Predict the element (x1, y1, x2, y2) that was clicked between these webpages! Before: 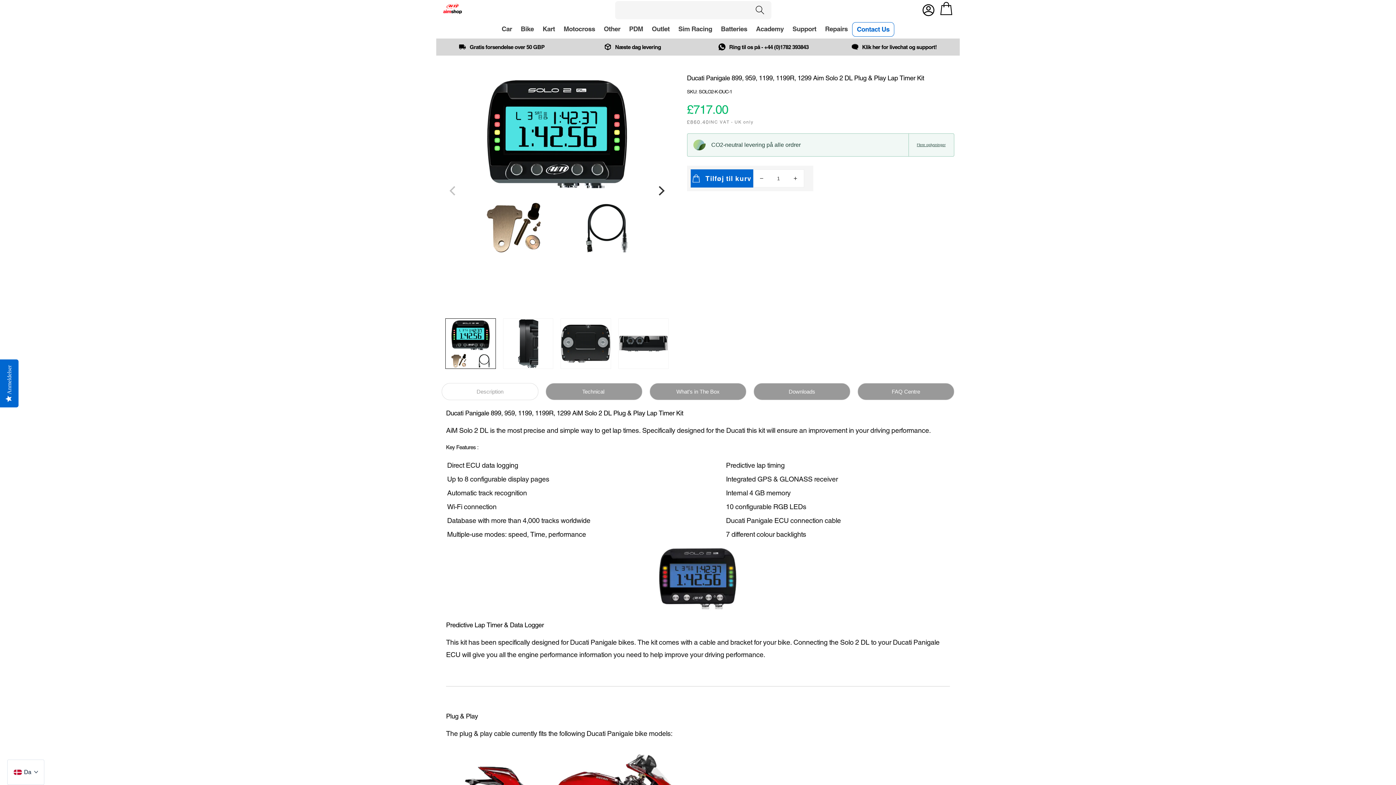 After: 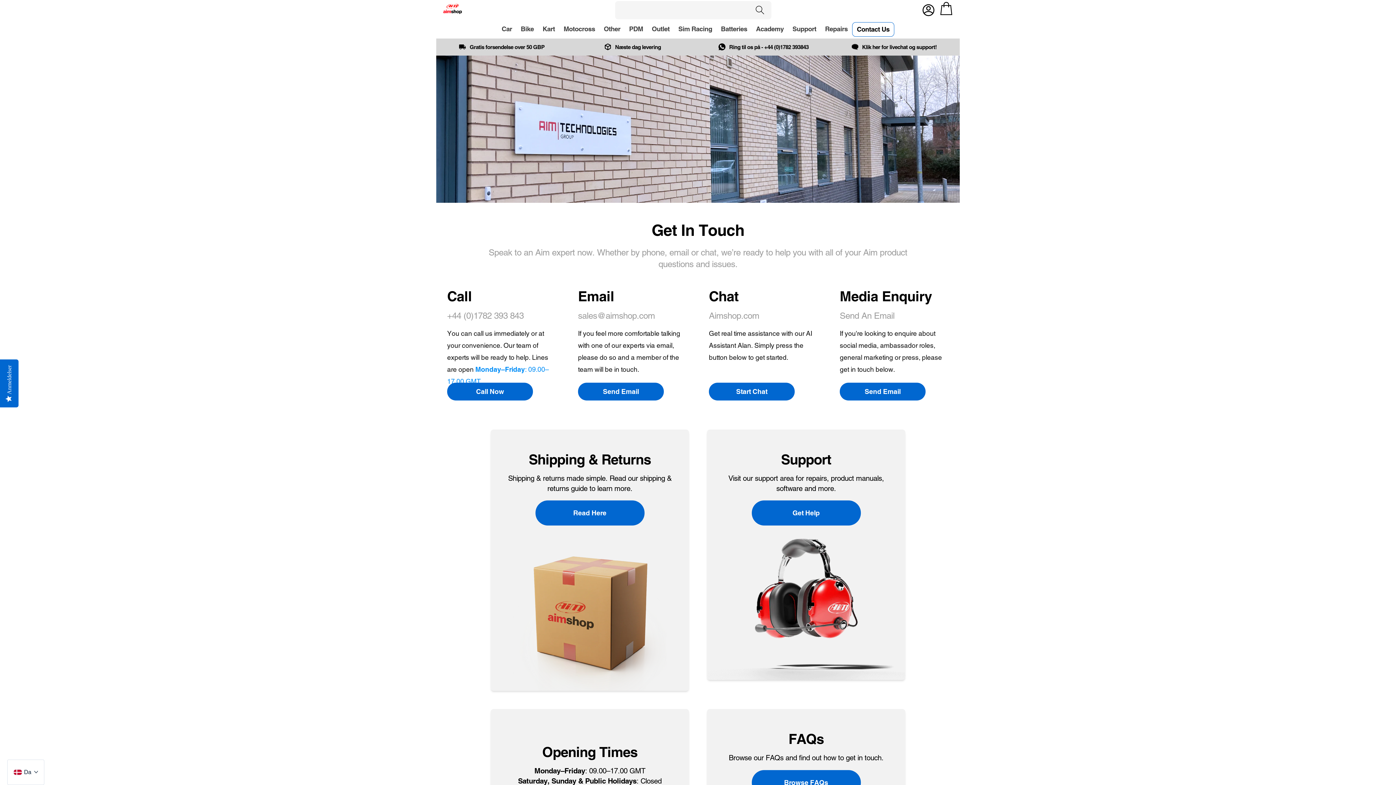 Action: label: Contact Us bbox: (852, 22, 894, 36)